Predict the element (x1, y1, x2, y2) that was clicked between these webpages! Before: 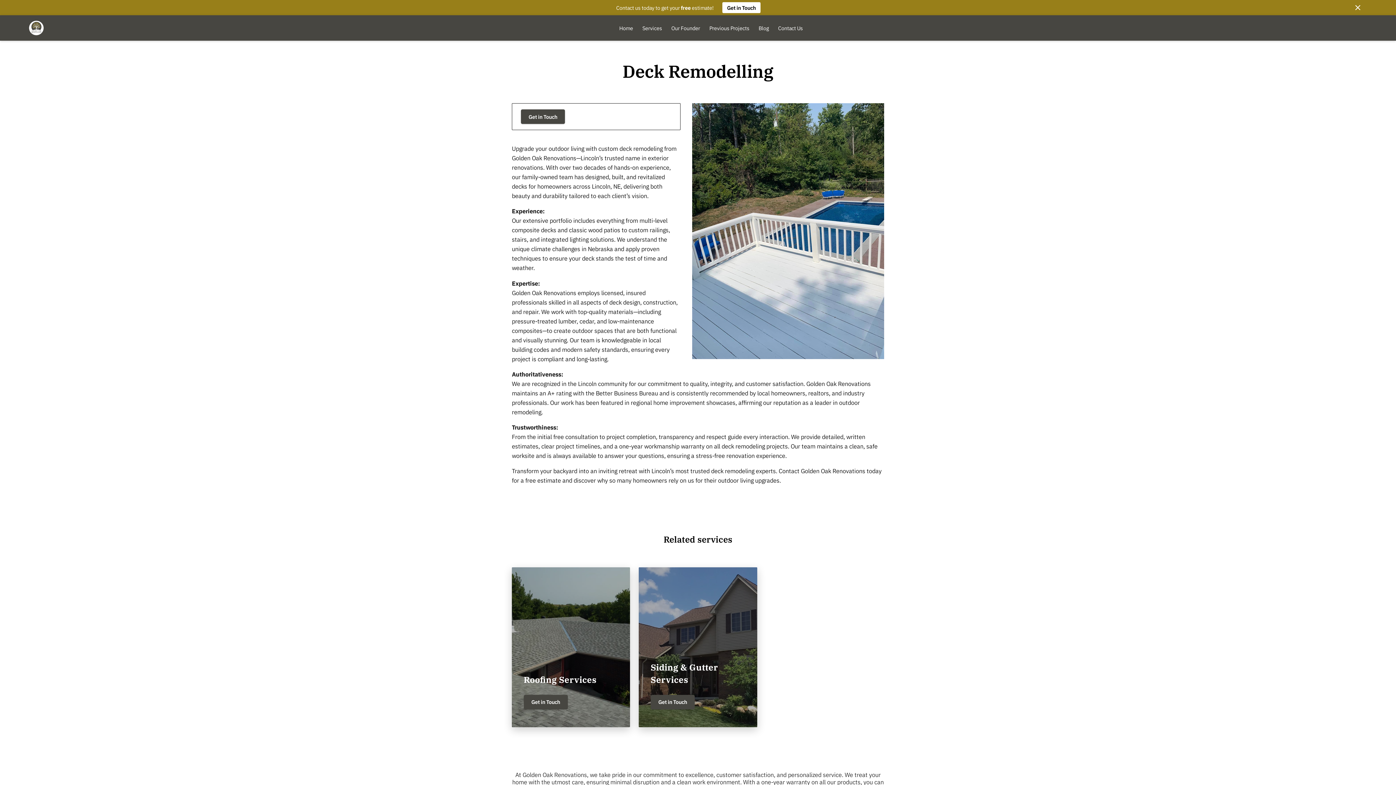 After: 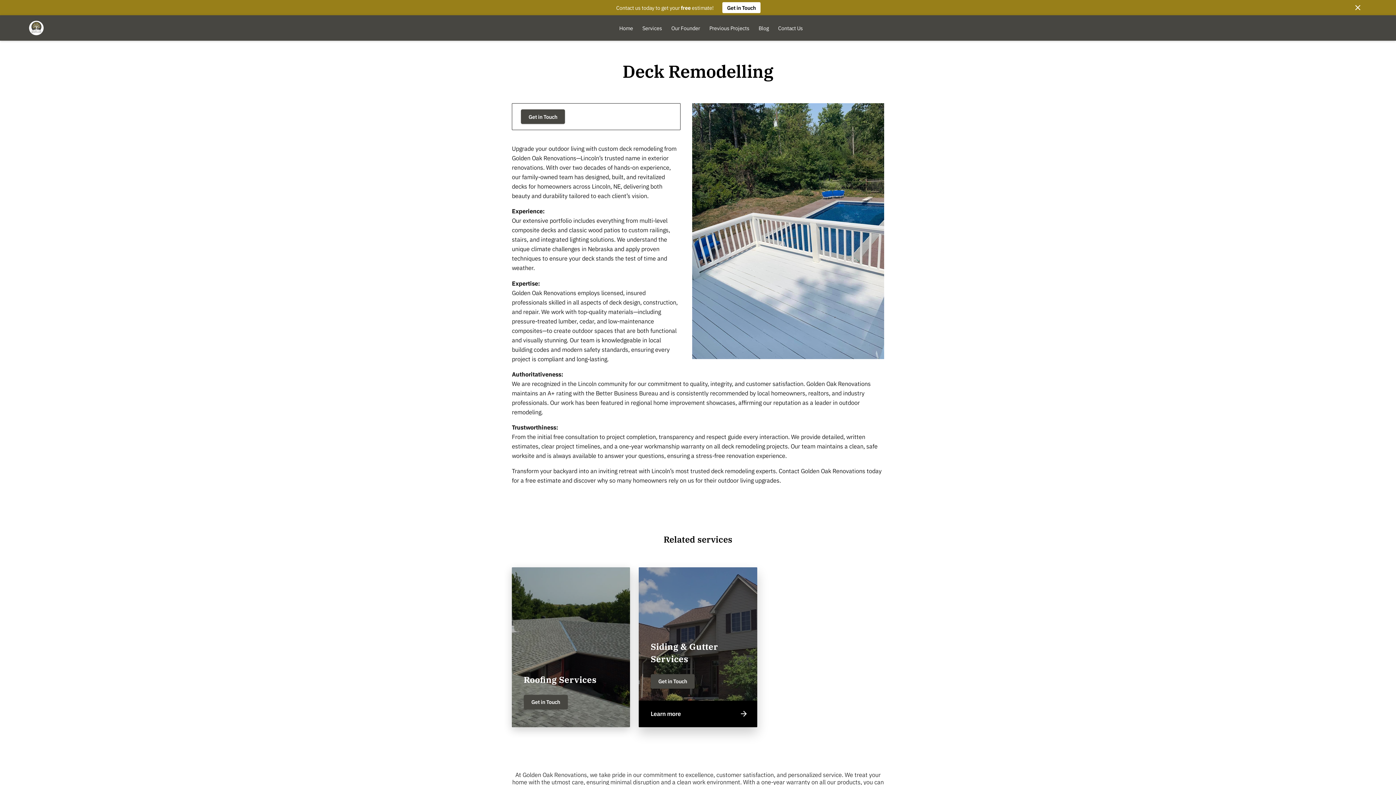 Action: label: Get in Touch bbox: (650, 695, 694, 709)